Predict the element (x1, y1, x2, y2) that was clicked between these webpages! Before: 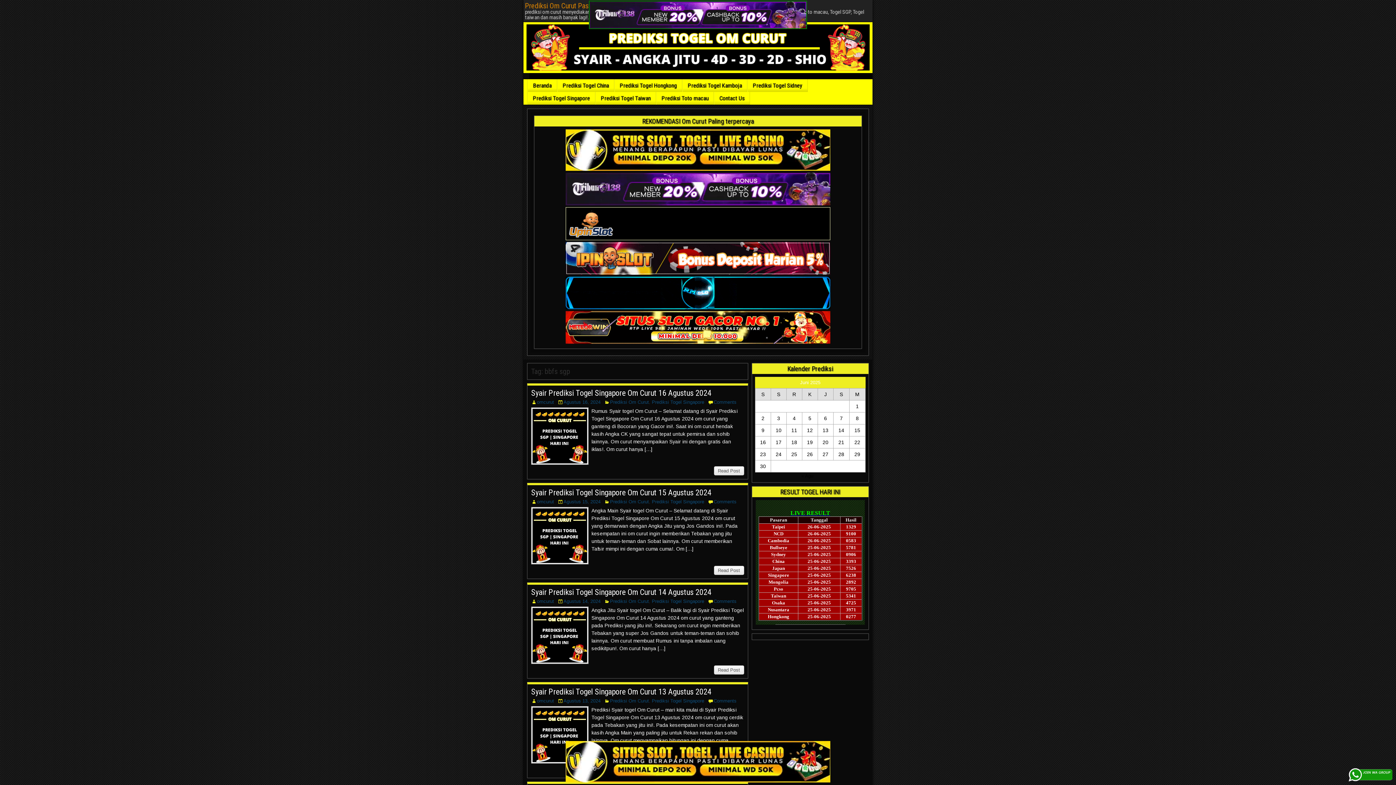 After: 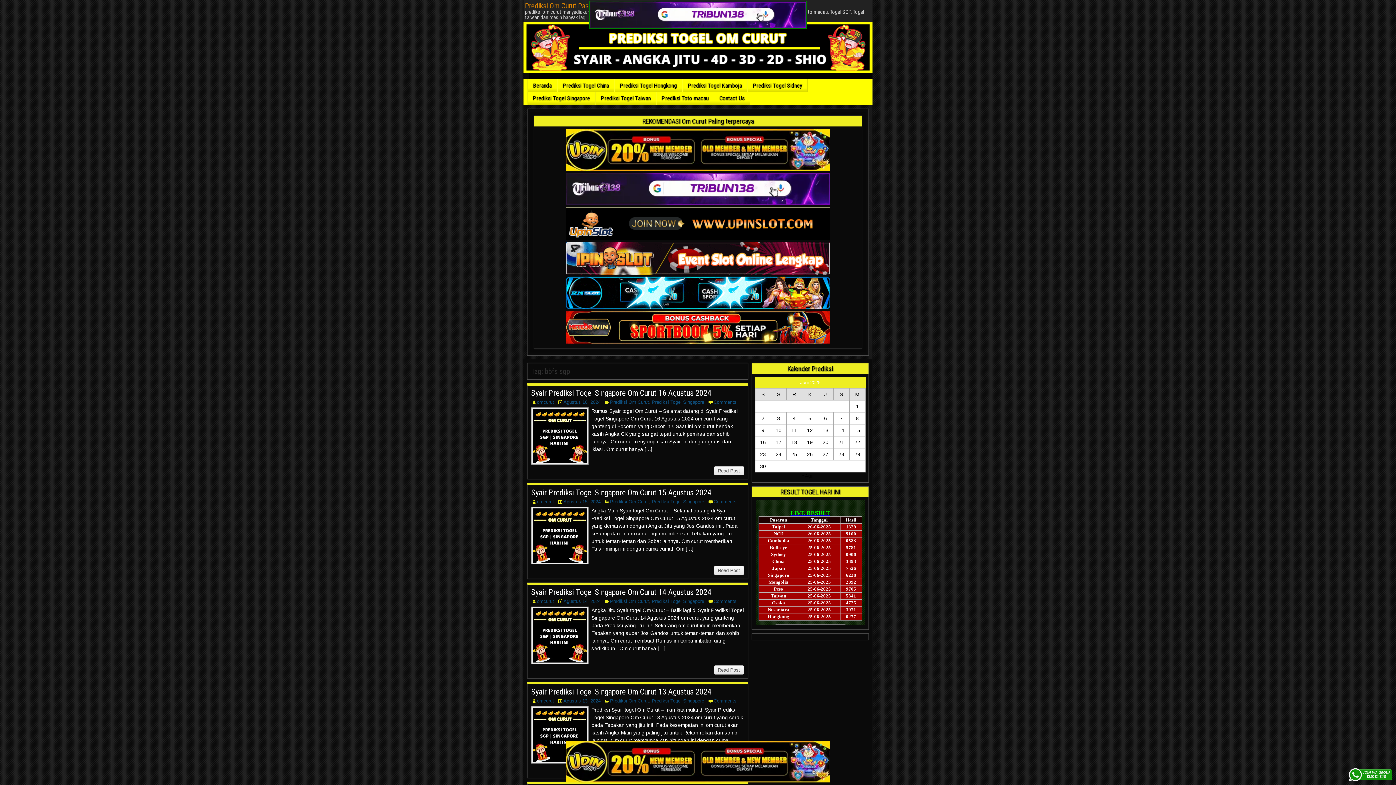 Action: bbox: (565, 200, 830, 206)